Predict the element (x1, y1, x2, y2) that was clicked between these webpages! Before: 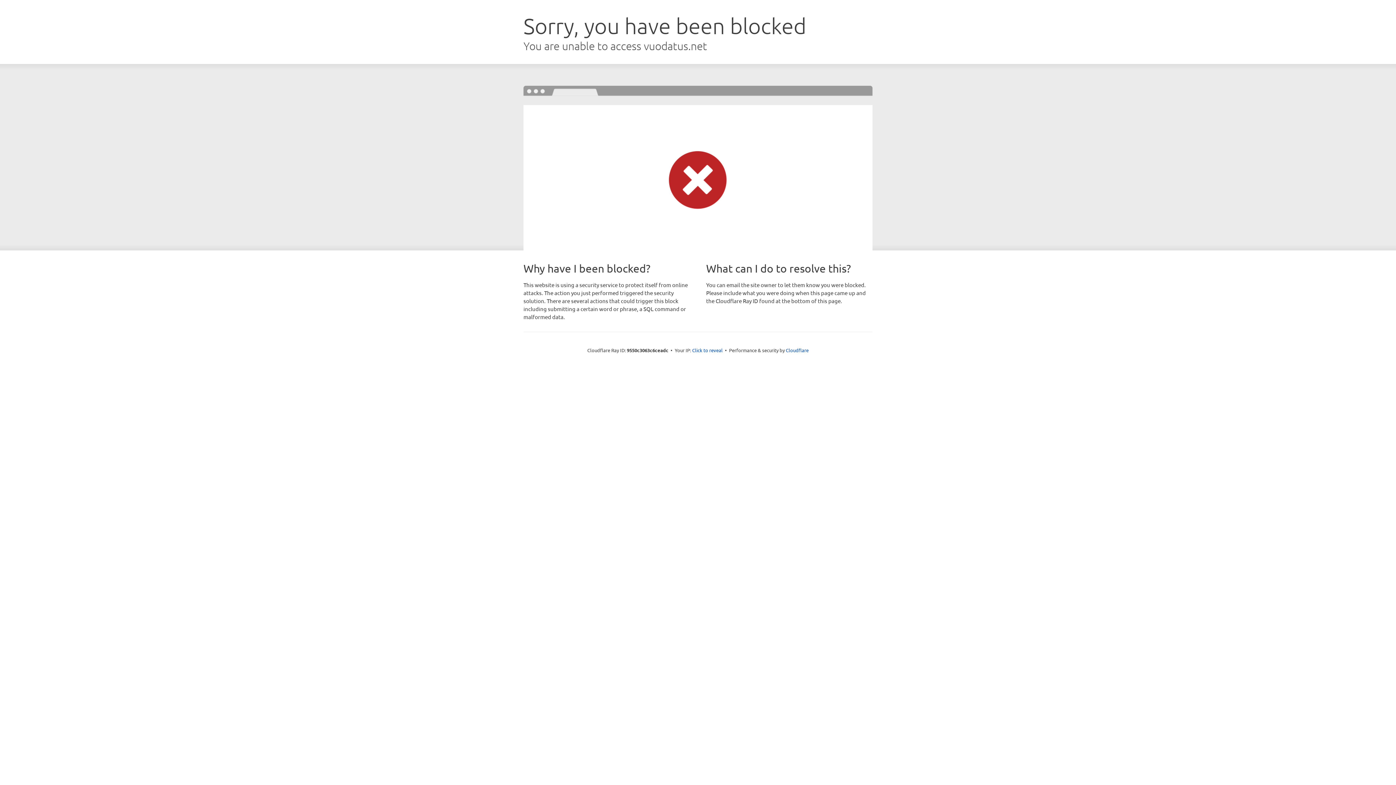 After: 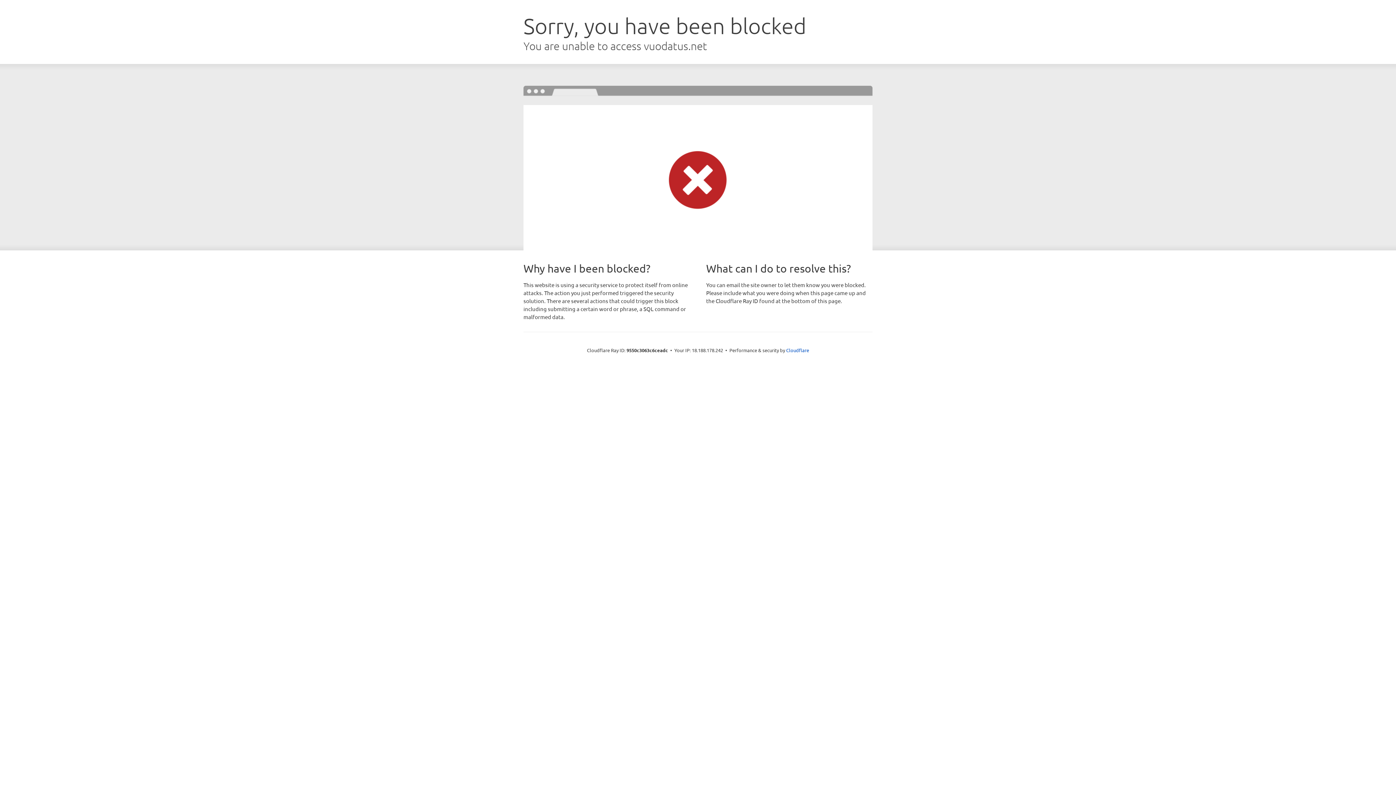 Action: bbox: (692, 346, 722, 353) label: Click to reveal